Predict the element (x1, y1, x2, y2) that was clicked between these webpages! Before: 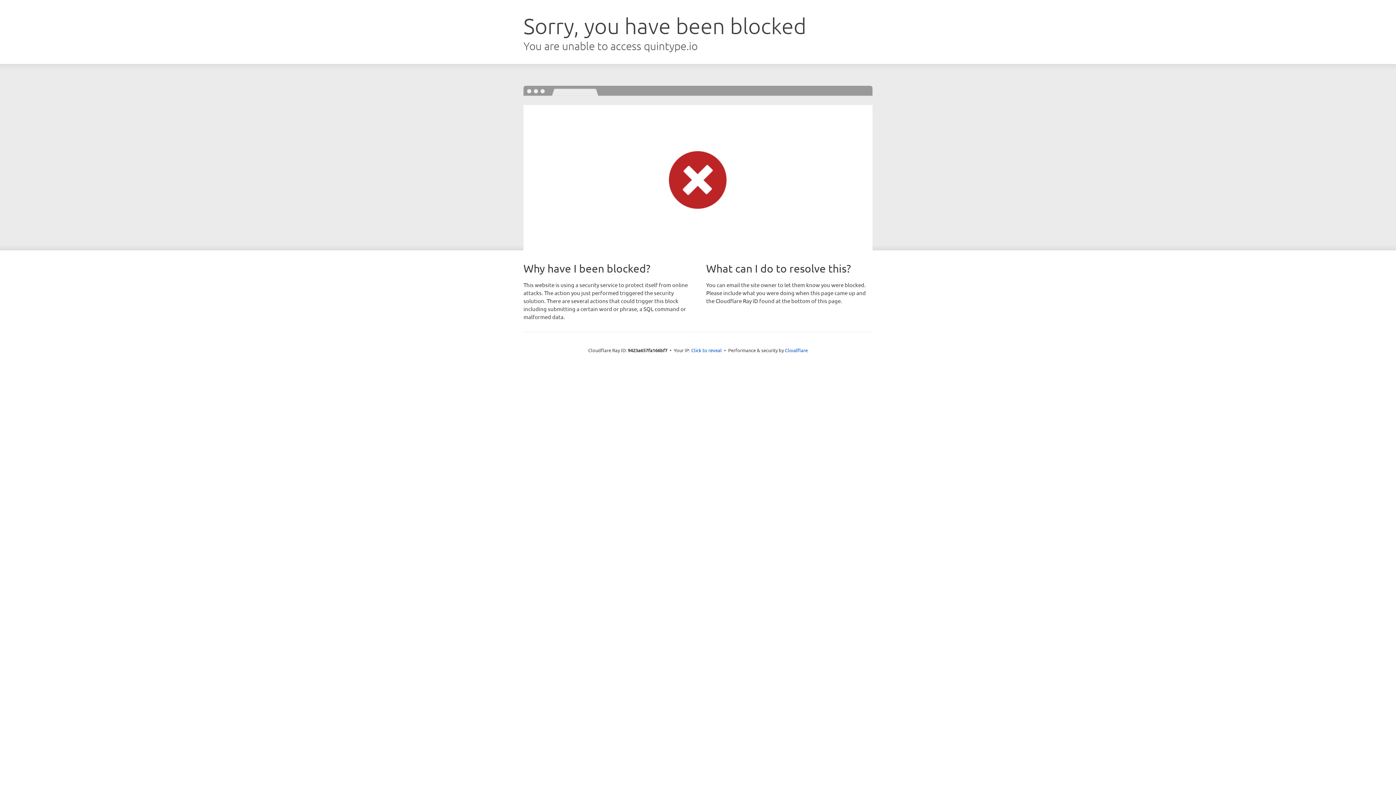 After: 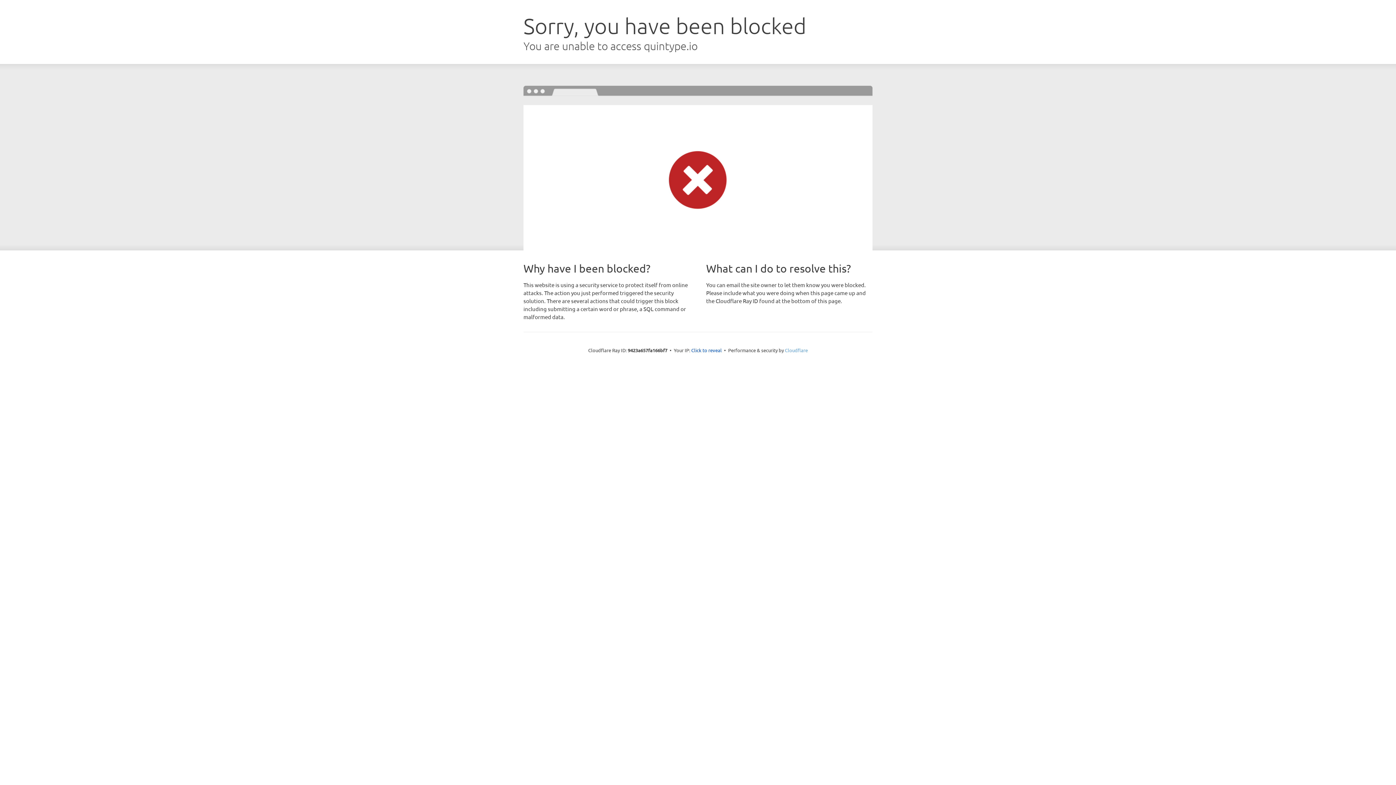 Action: label: Cloudflare bbox: (785, 347, 808, 353)